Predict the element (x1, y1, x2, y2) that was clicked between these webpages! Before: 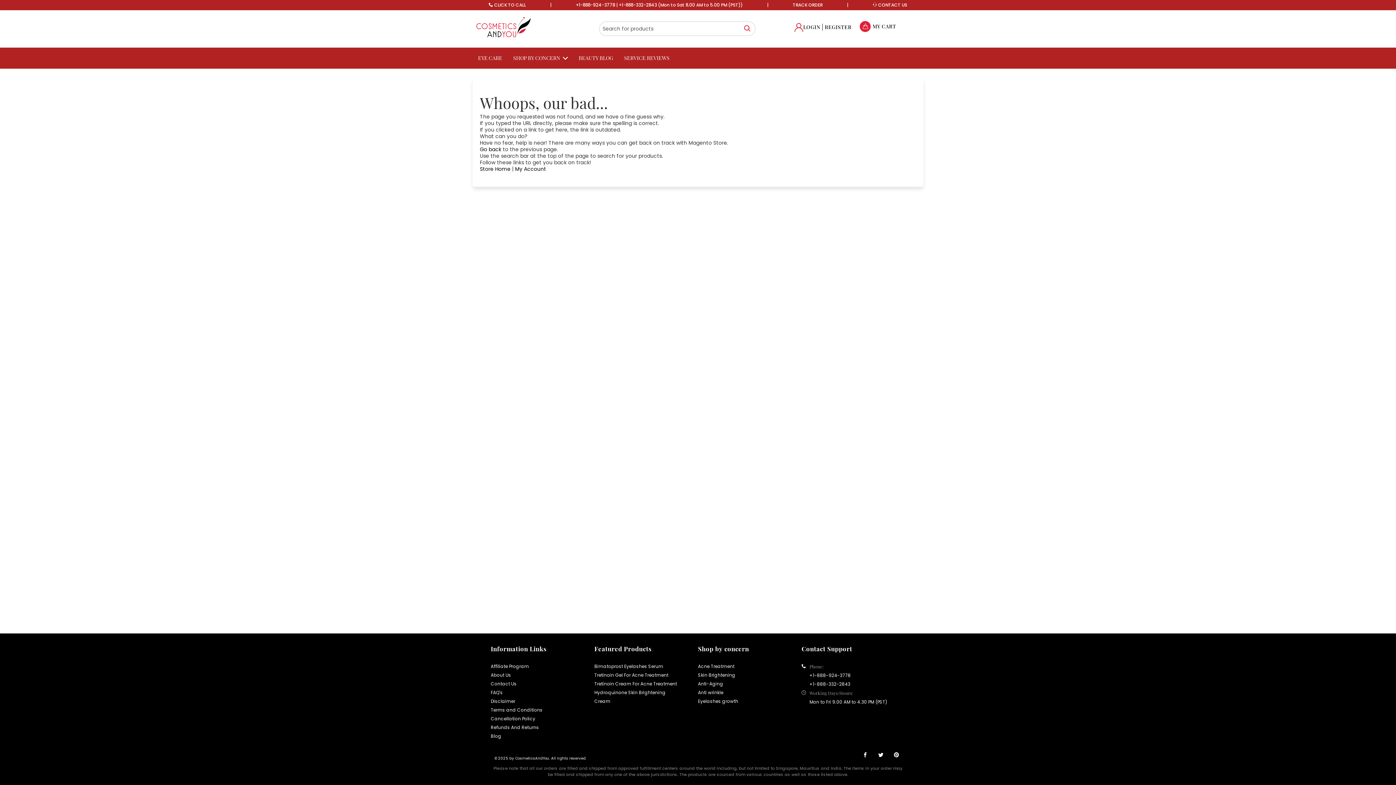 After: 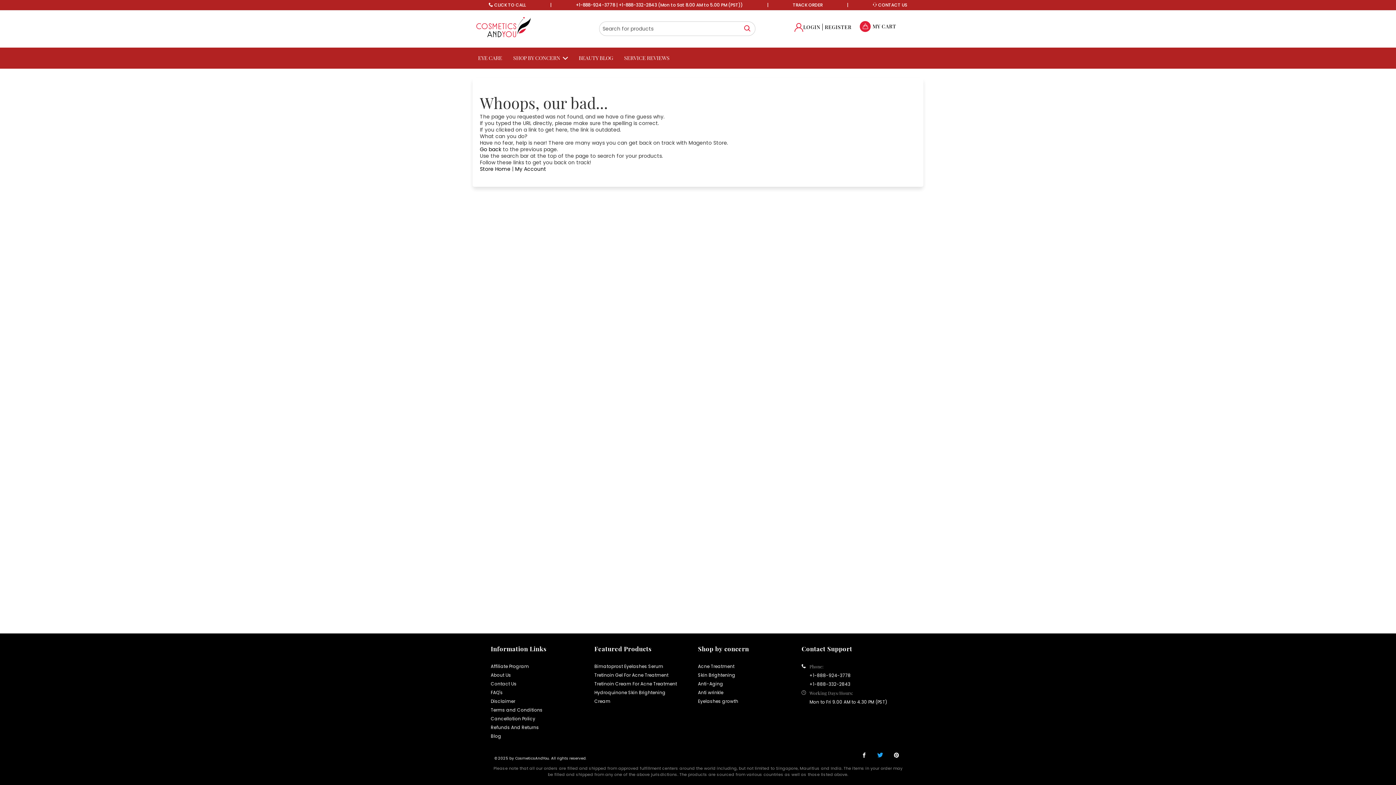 Action: label:   bbox: (874, 749, 889, 761)